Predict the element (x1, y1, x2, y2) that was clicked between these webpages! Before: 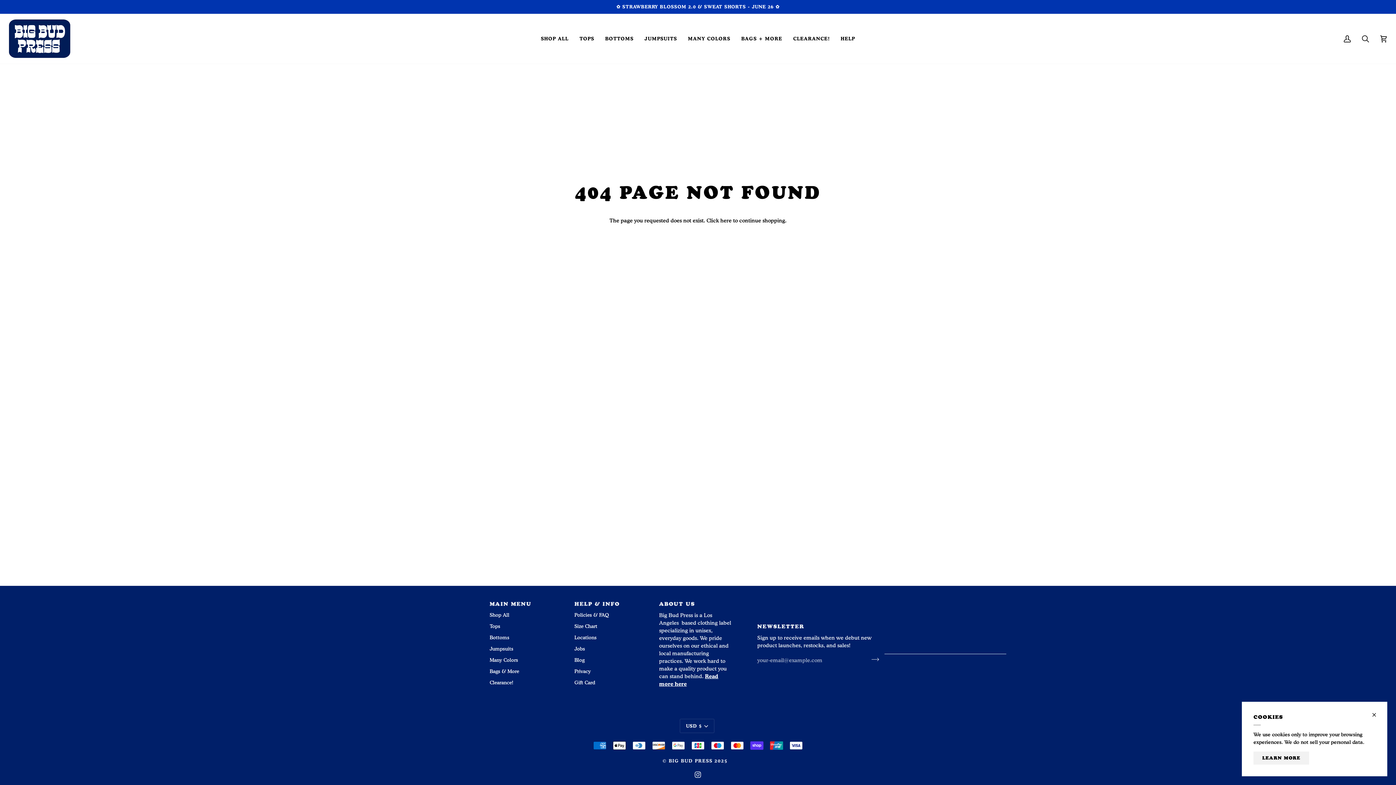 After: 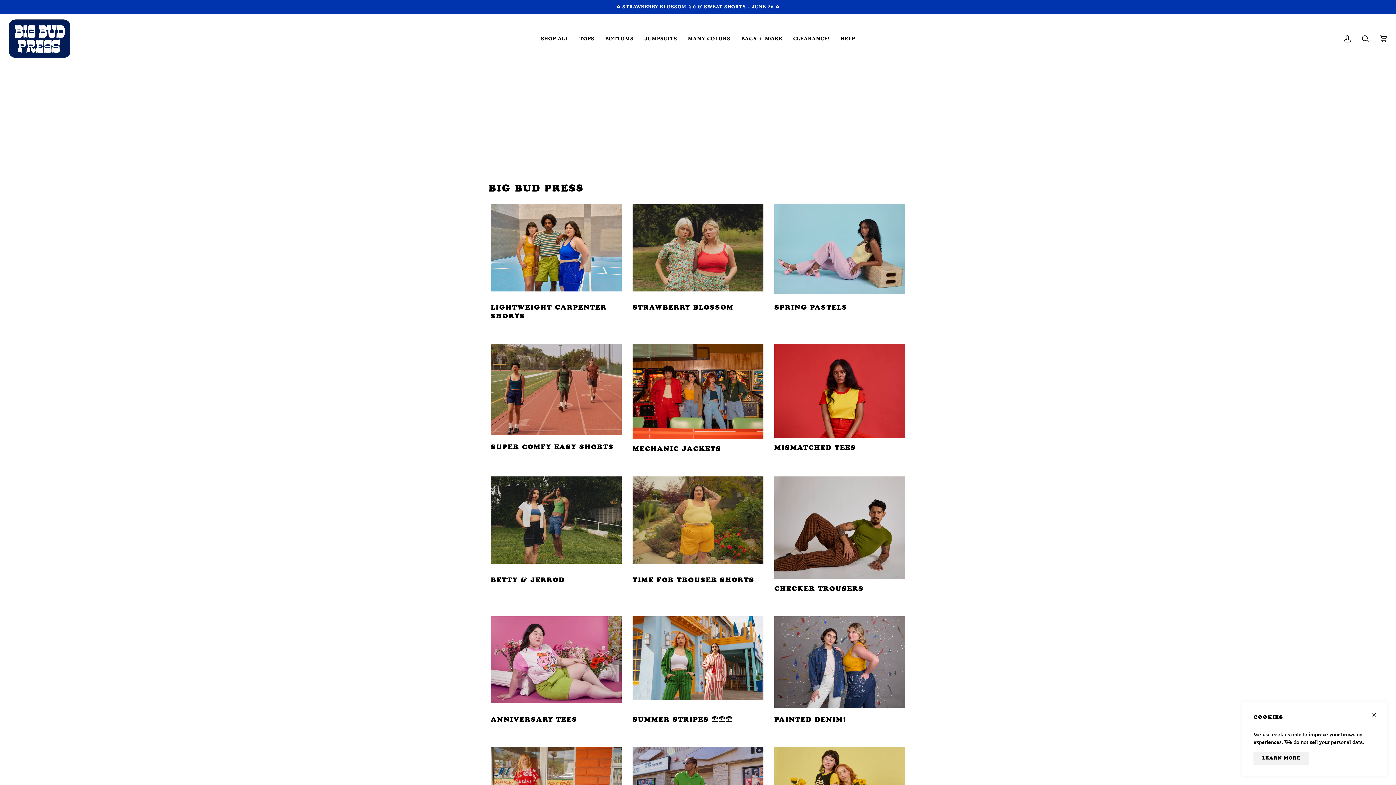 Action: label: Blog bbox: (574, 657, 584, 663)